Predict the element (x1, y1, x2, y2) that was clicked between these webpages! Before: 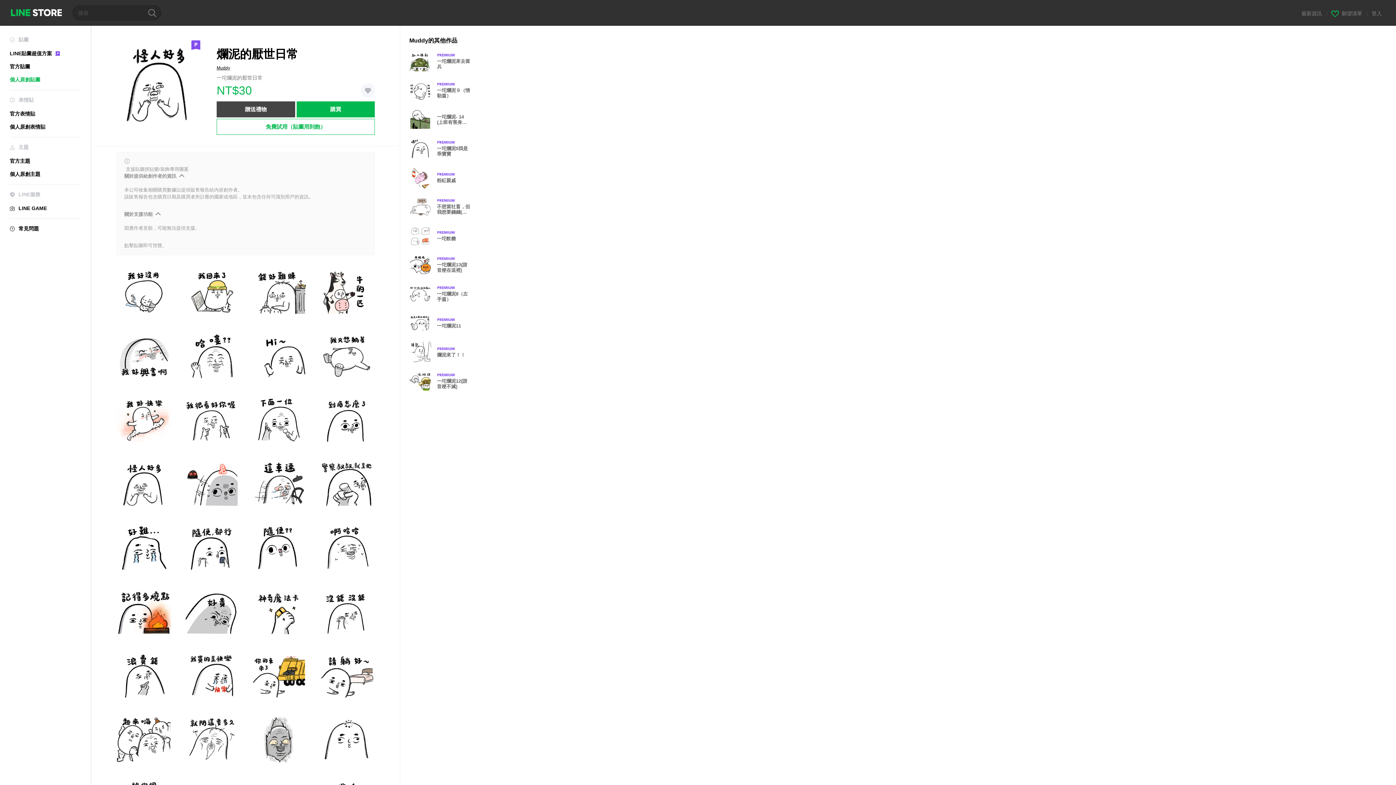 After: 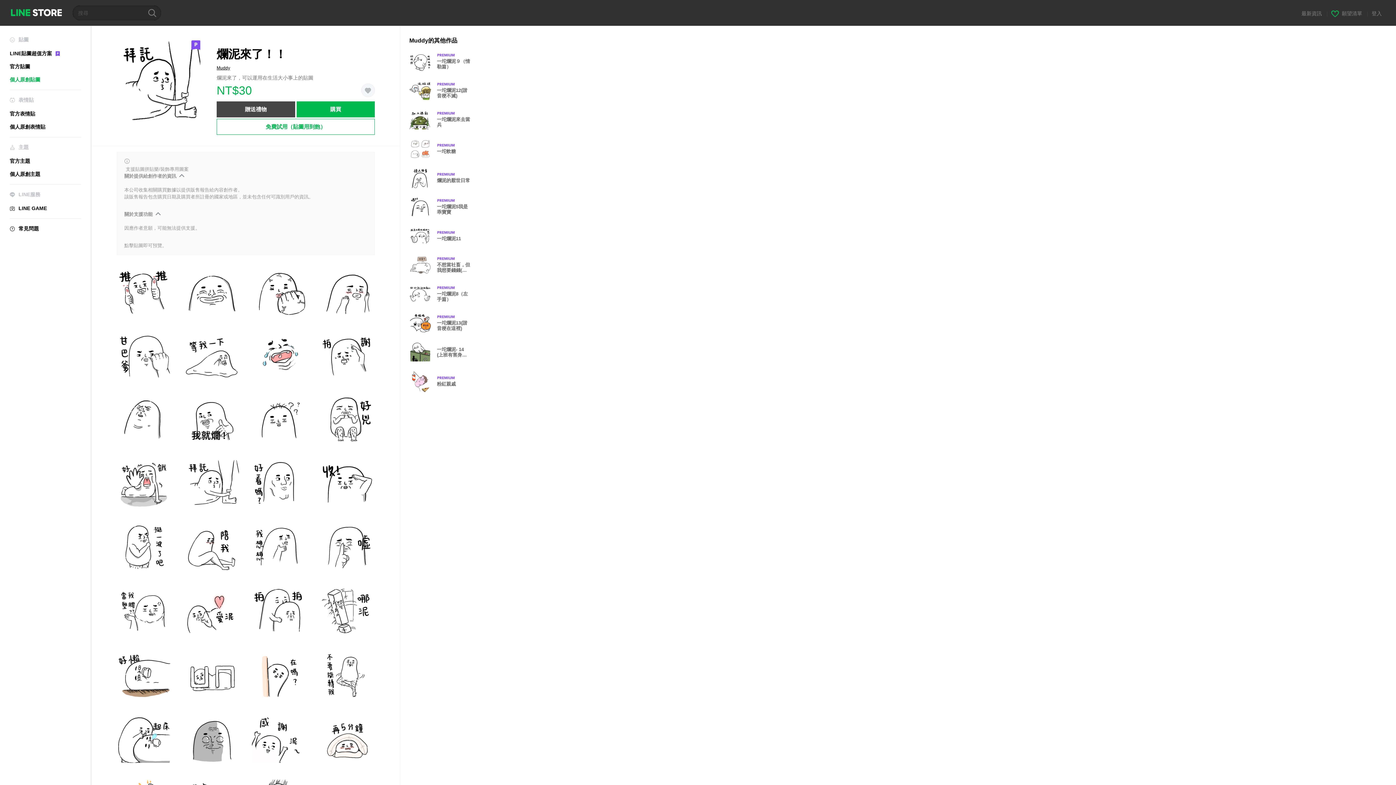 Action: bbox: (409, 341, 477, 363) label: Premium
爛泥來了！！